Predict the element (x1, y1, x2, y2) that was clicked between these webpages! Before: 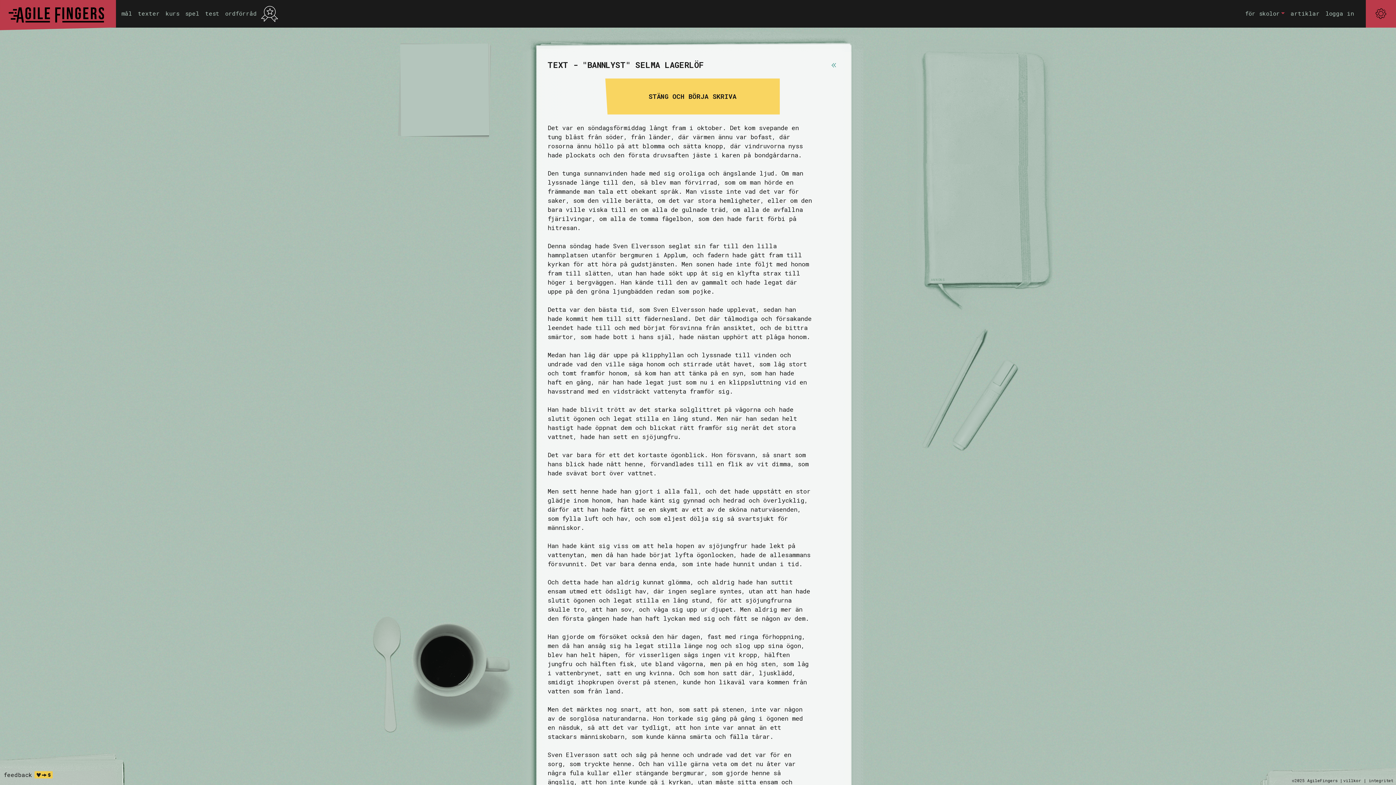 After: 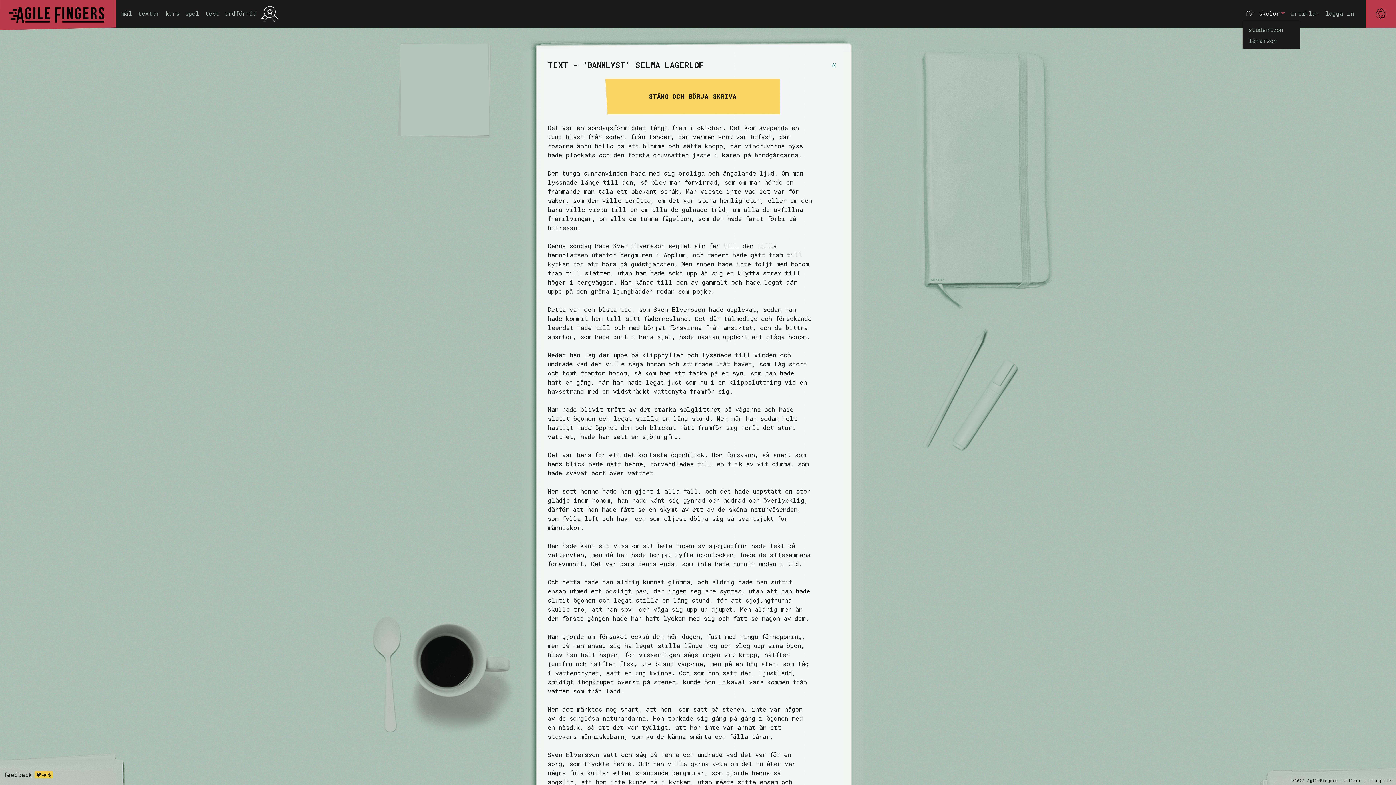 Action: bbox: (1242, 6, 1288, 20) label: för skolor